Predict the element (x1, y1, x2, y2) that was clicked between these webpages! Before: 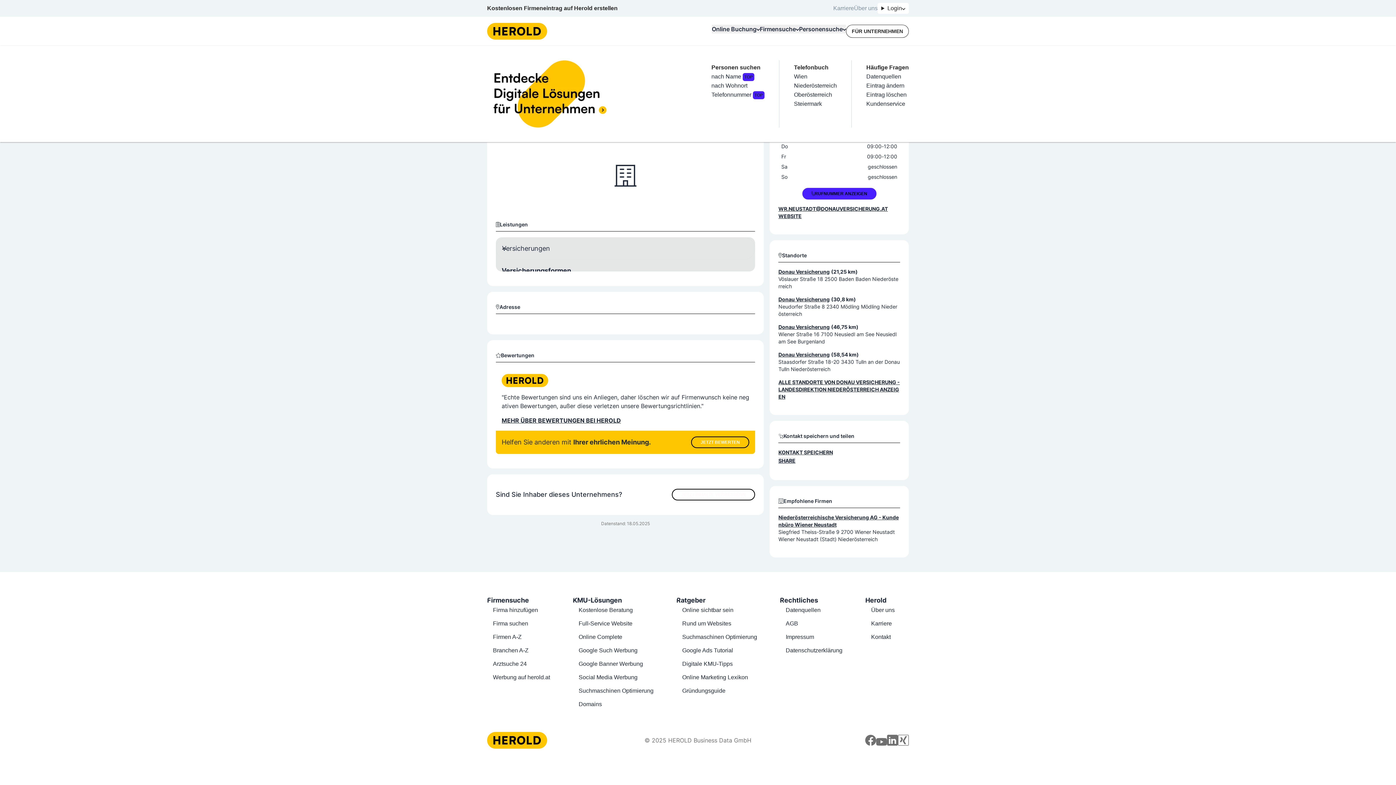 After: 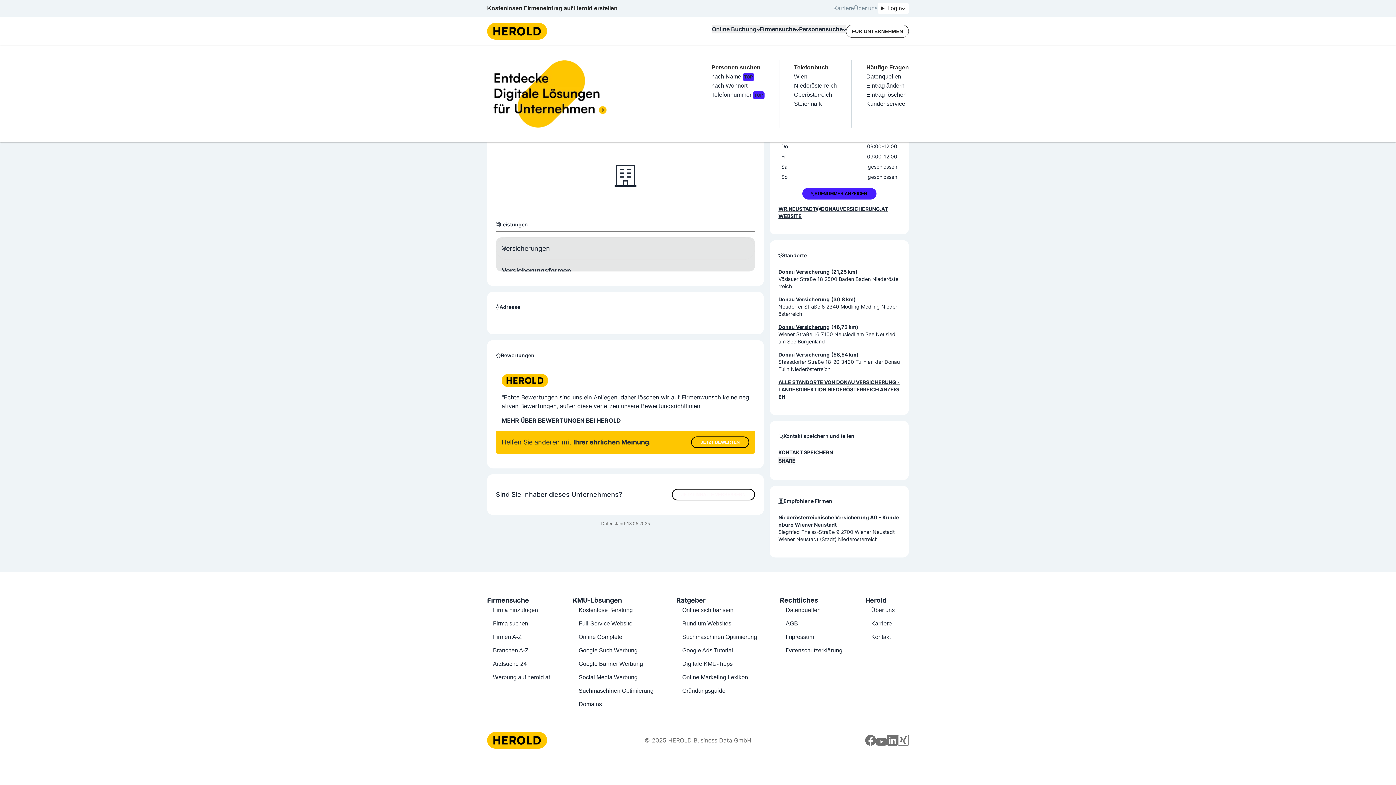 Action: label: youtube bbox: (876, 734, 887, 747)